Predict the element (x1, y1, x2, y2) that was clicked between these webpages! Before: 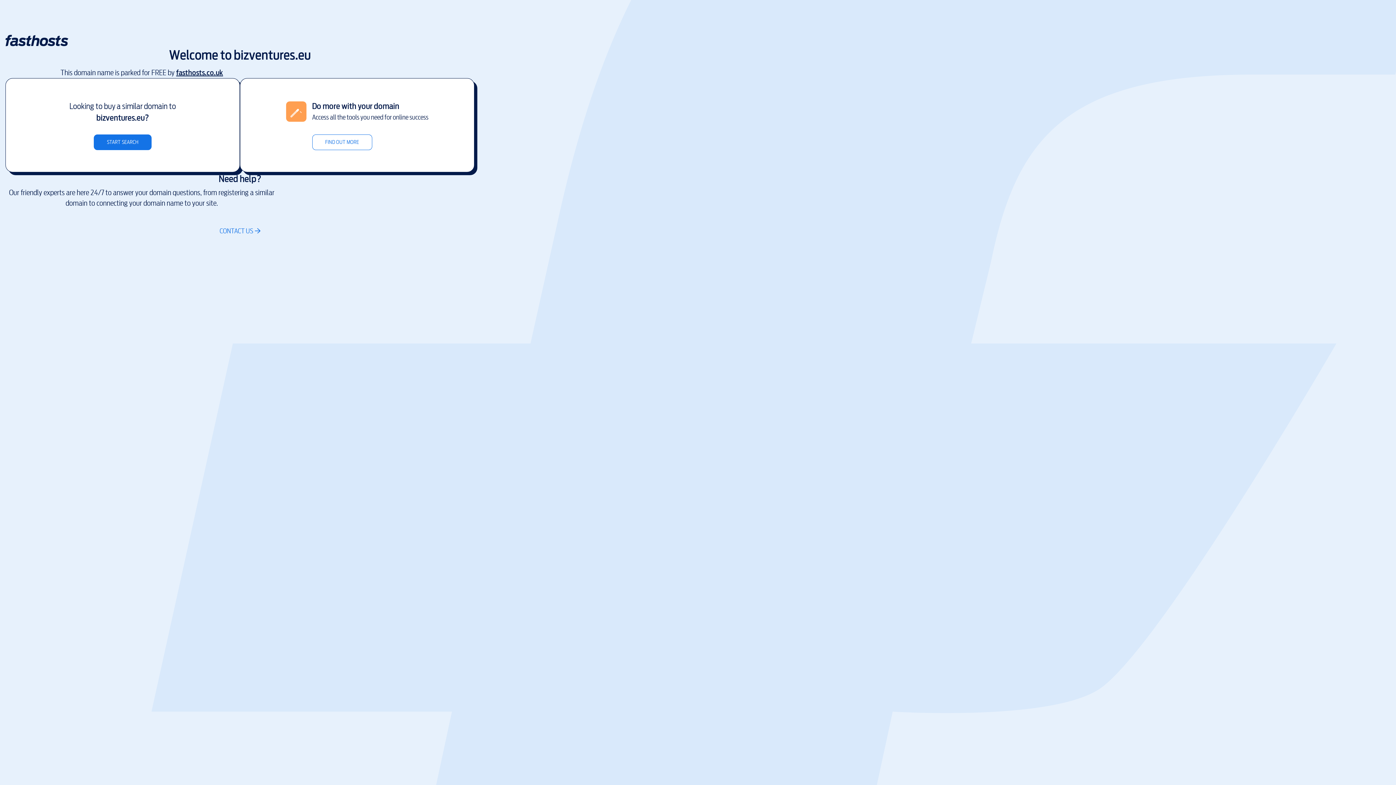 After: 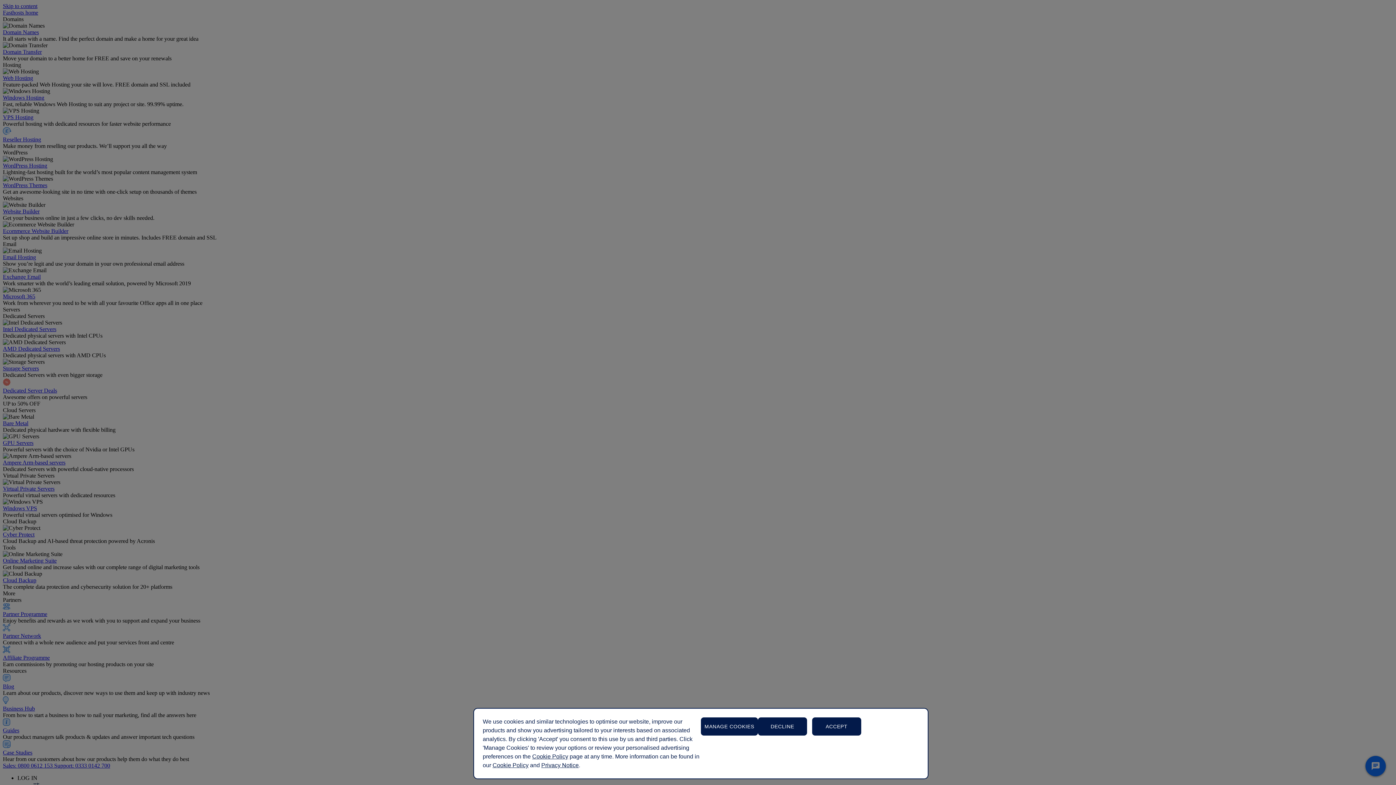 Action: bbox: (5, 42, 68, 47)